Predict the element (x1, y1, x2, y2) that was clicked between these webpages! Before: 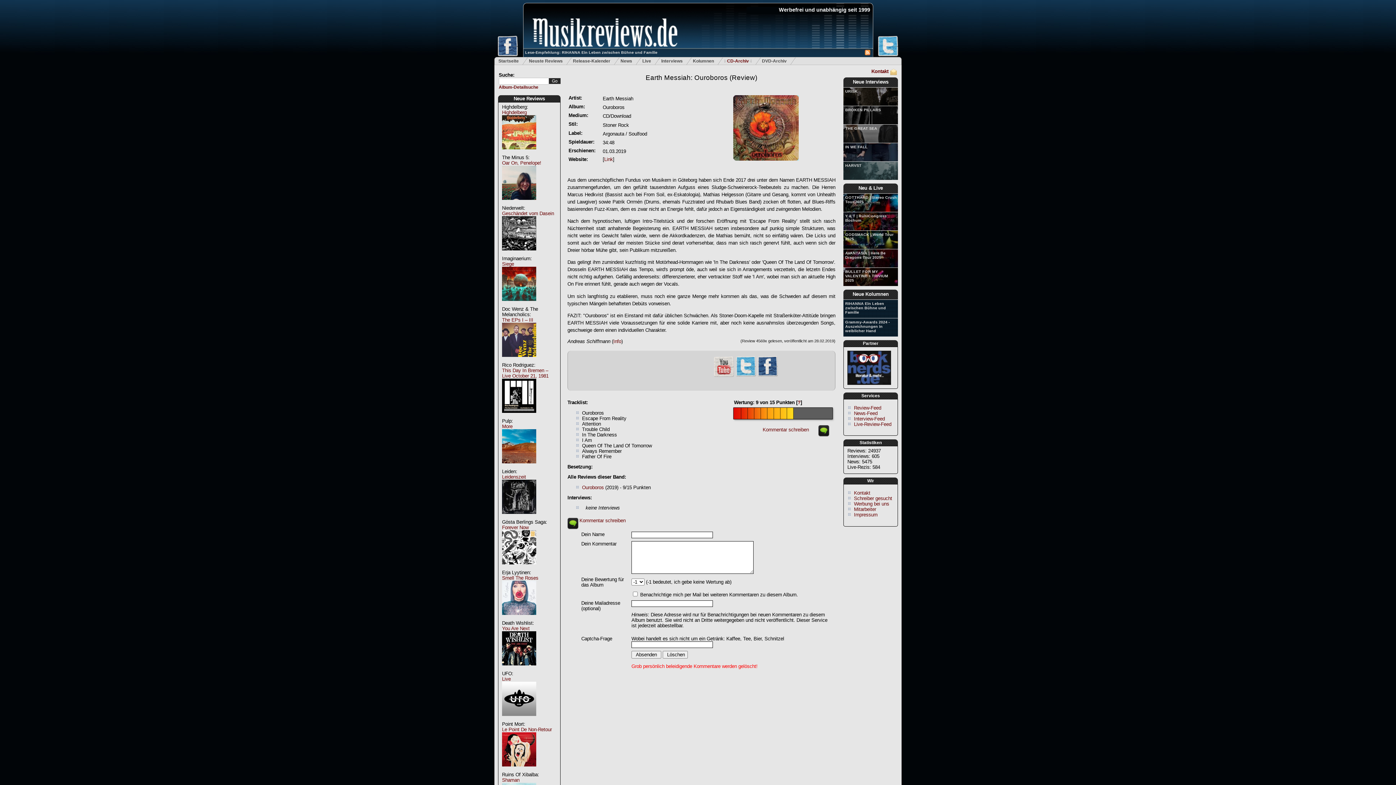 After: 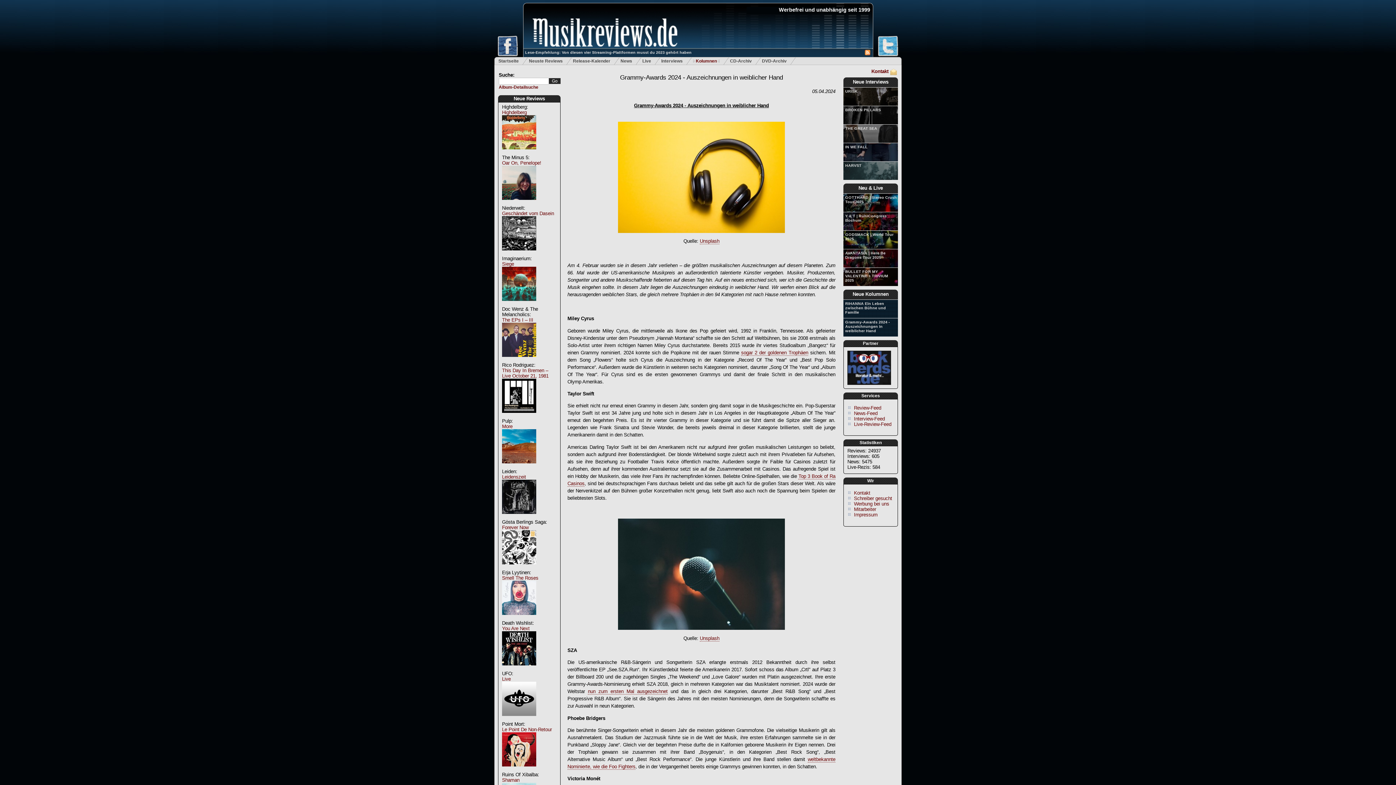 Action: label: Grammy-Awards 2024 - Auszeichnungen in weiblicher Hand bbox: (843, 318, 898, 336)